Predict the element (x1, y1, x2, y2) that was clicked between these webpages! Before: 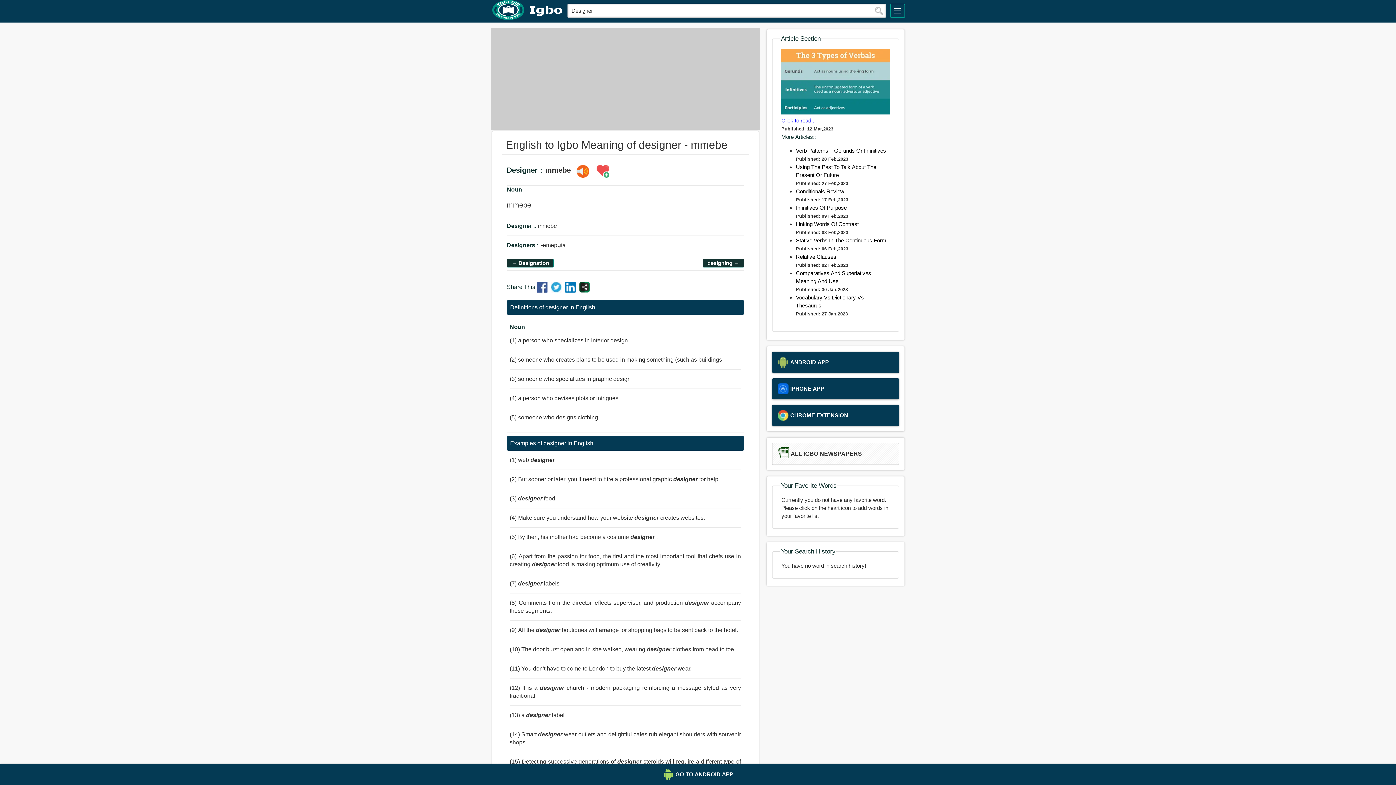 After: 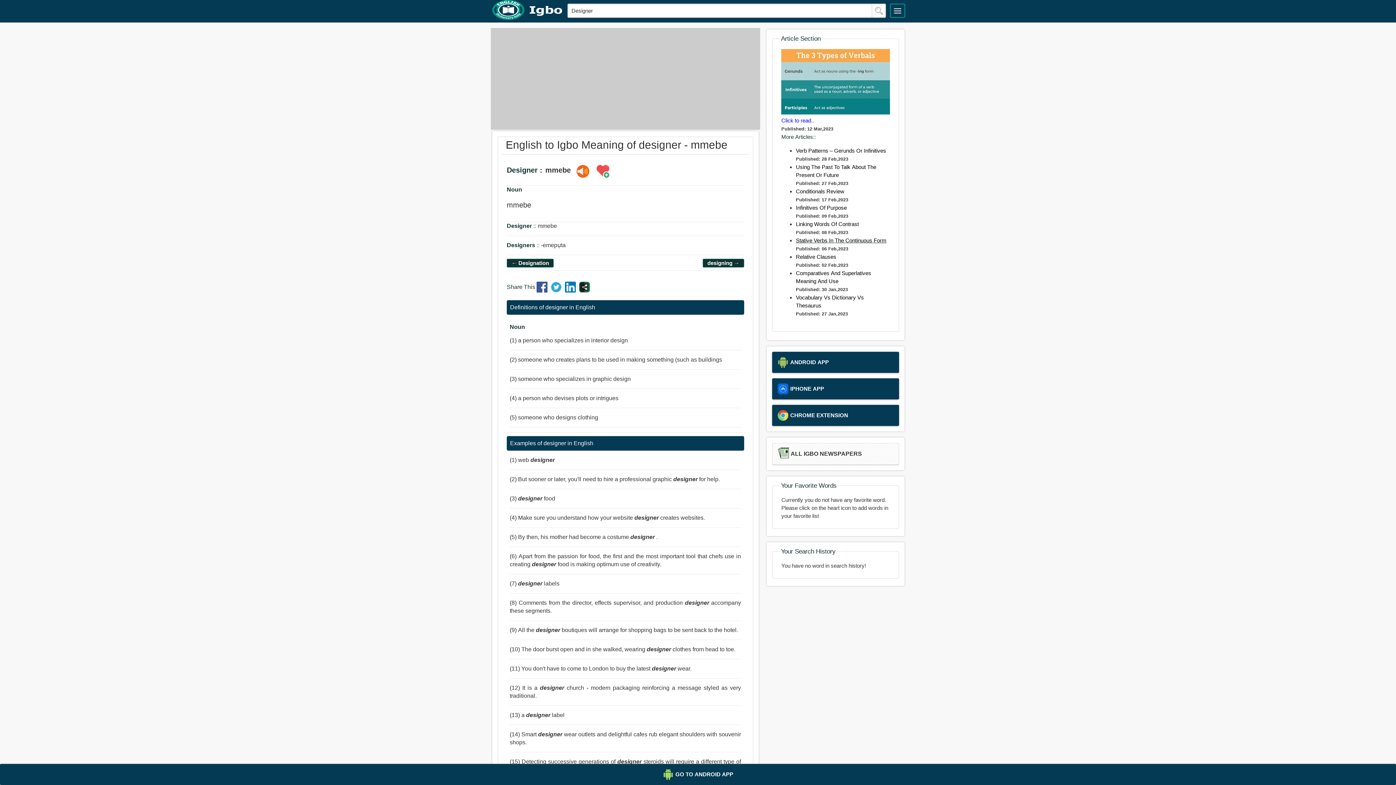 Action: label: Stative Verbs In The Continuous Form bbox: (796, 237, 886, 243)